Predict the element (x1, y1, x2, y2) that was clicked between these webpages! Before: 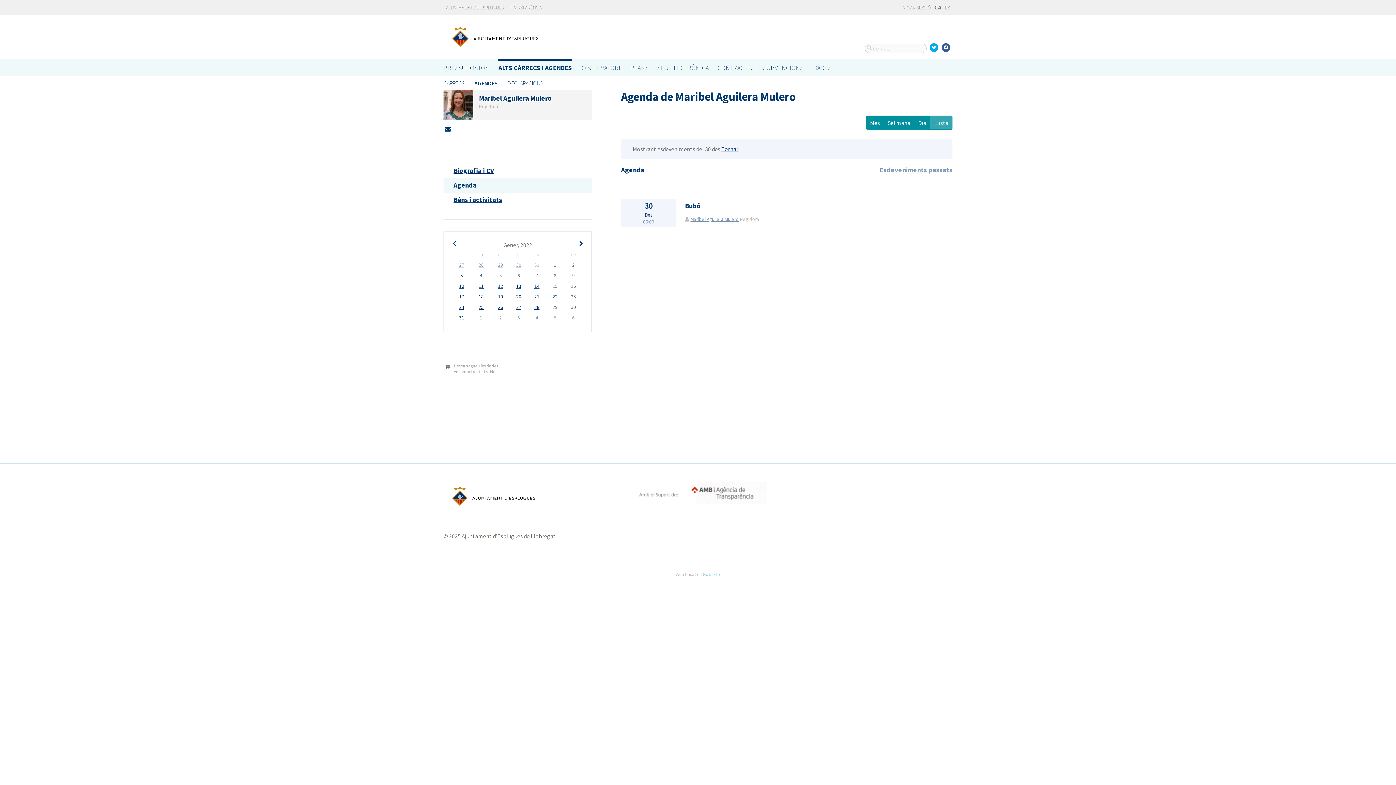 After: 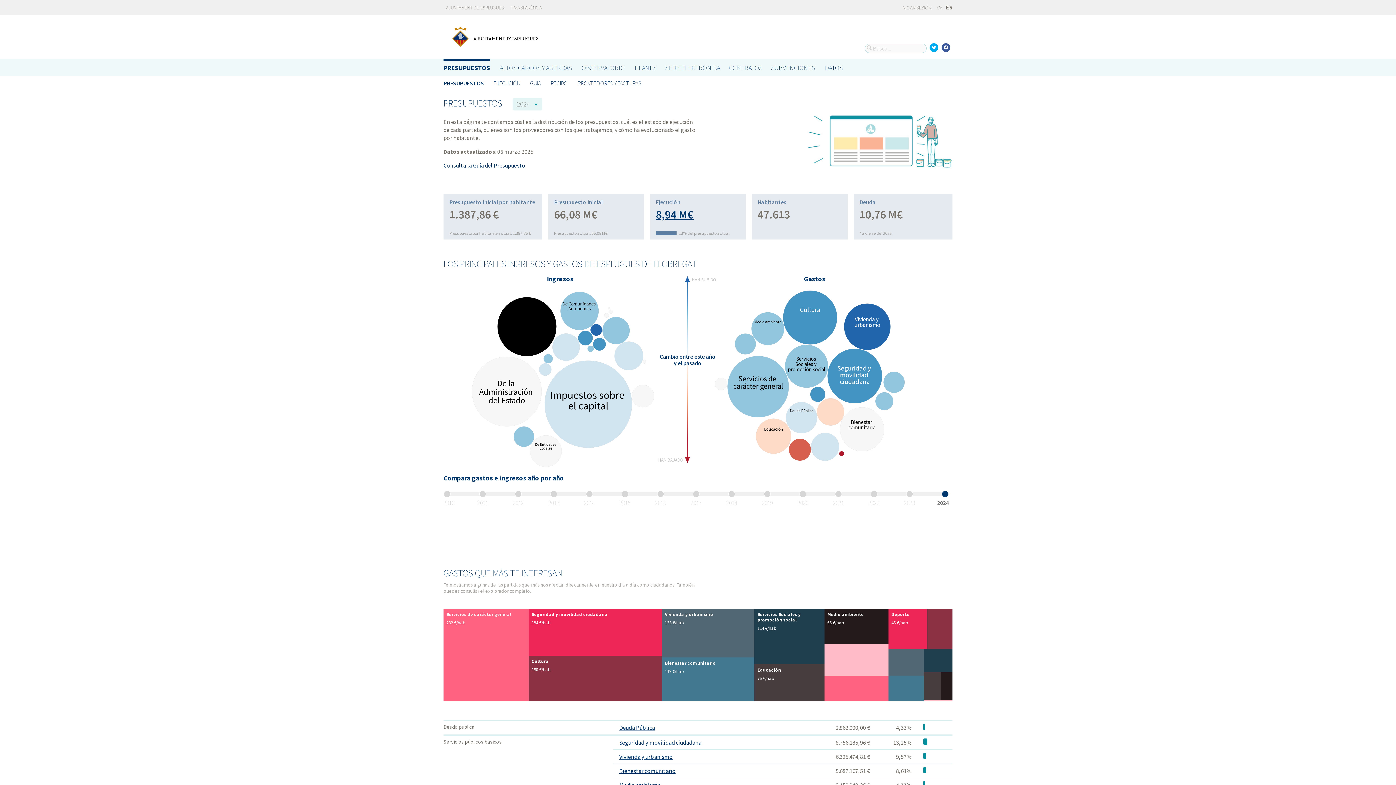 Action: bbox: (443, 60, 488, 76) label: PRESSUPOSTOS